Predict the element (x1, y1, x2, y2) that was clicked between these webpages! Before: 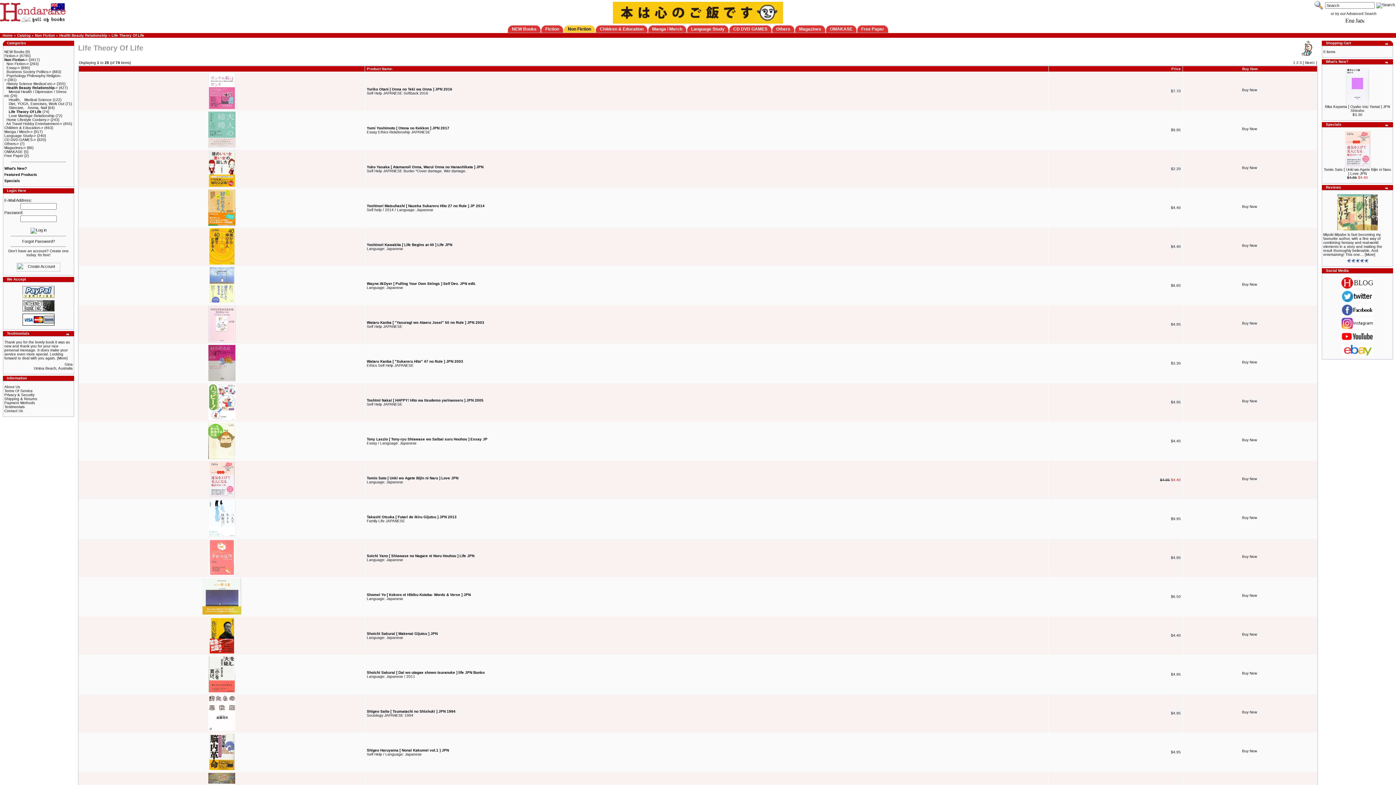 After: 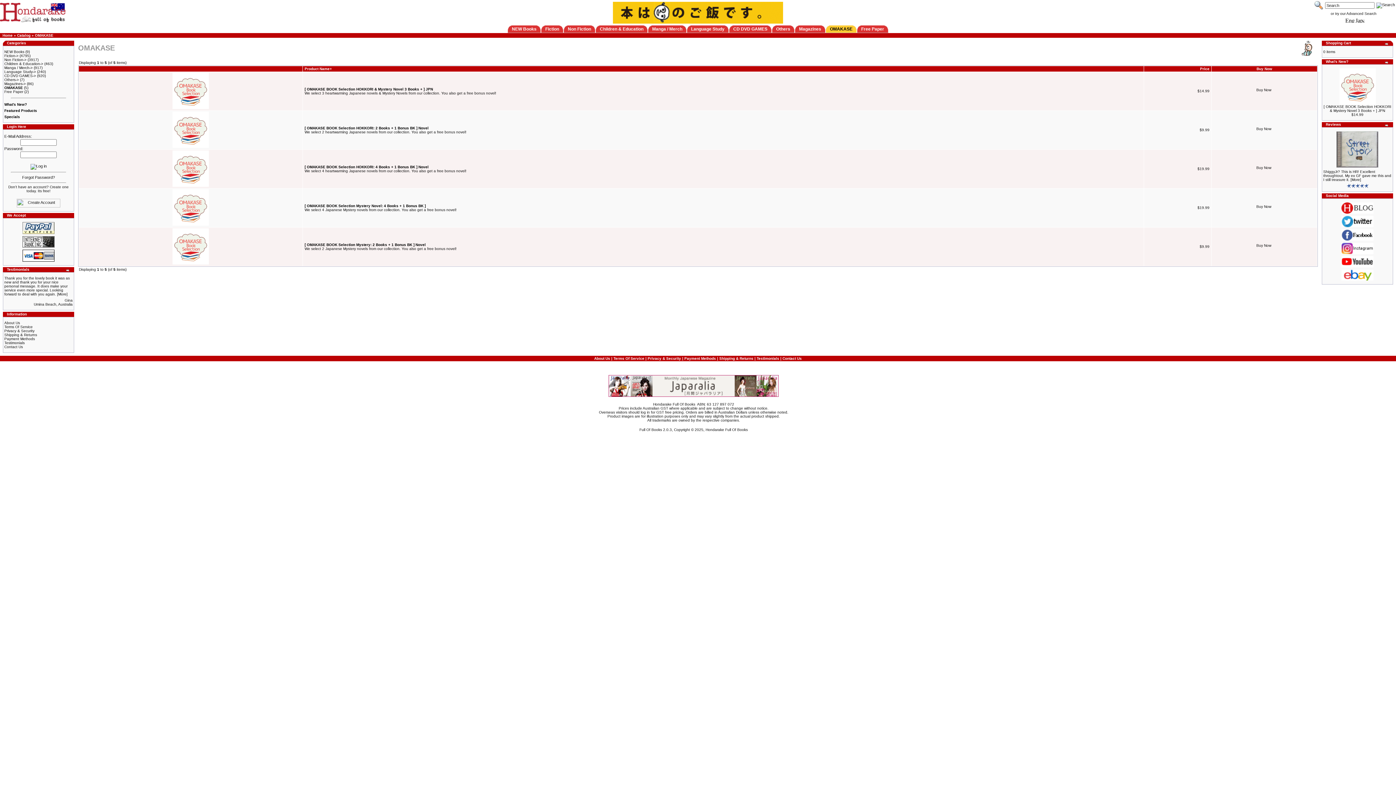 Action: bbox: (4, 149, 22, 153) label: OMAKASE